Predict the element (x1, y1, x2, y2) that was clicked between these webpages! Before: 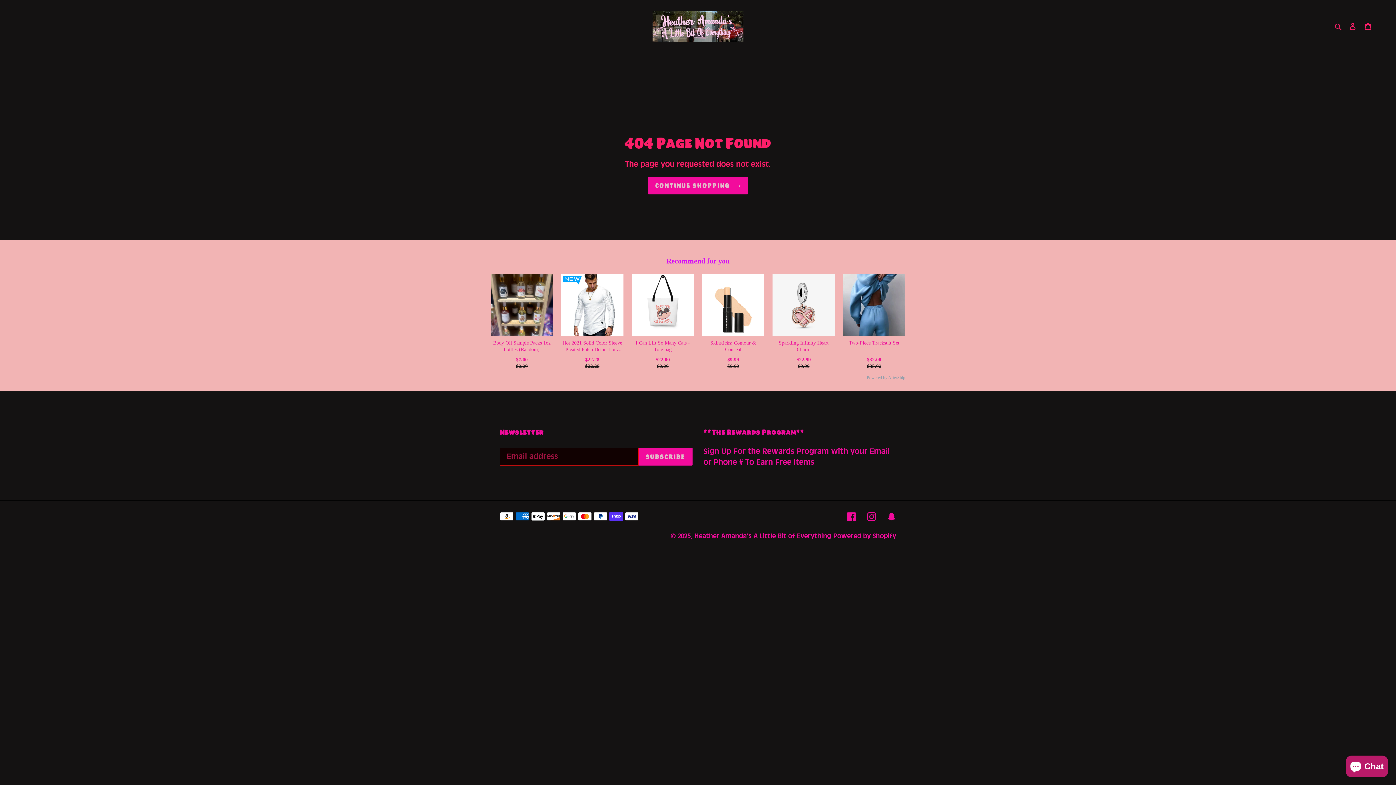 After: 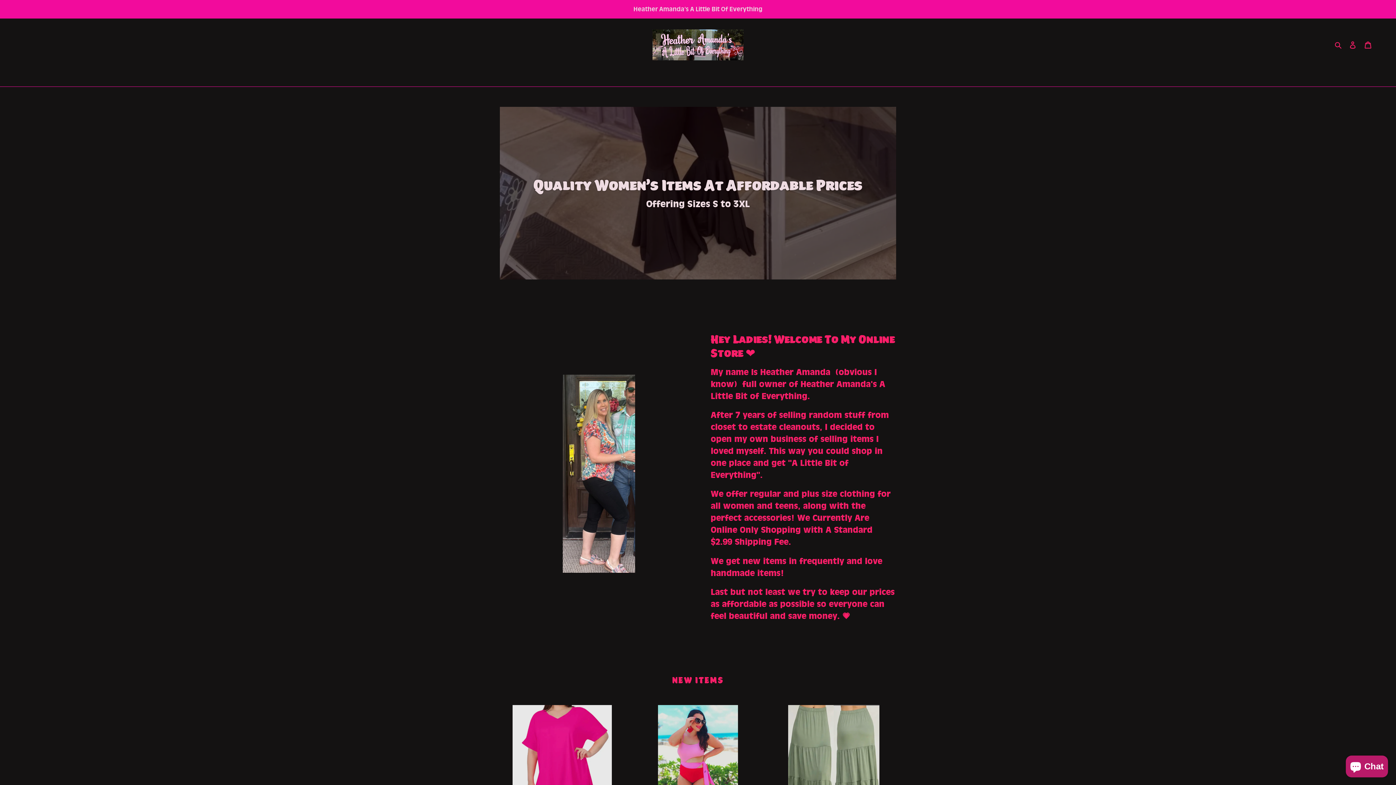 Action: bbox: (652, 10, 743, 41)